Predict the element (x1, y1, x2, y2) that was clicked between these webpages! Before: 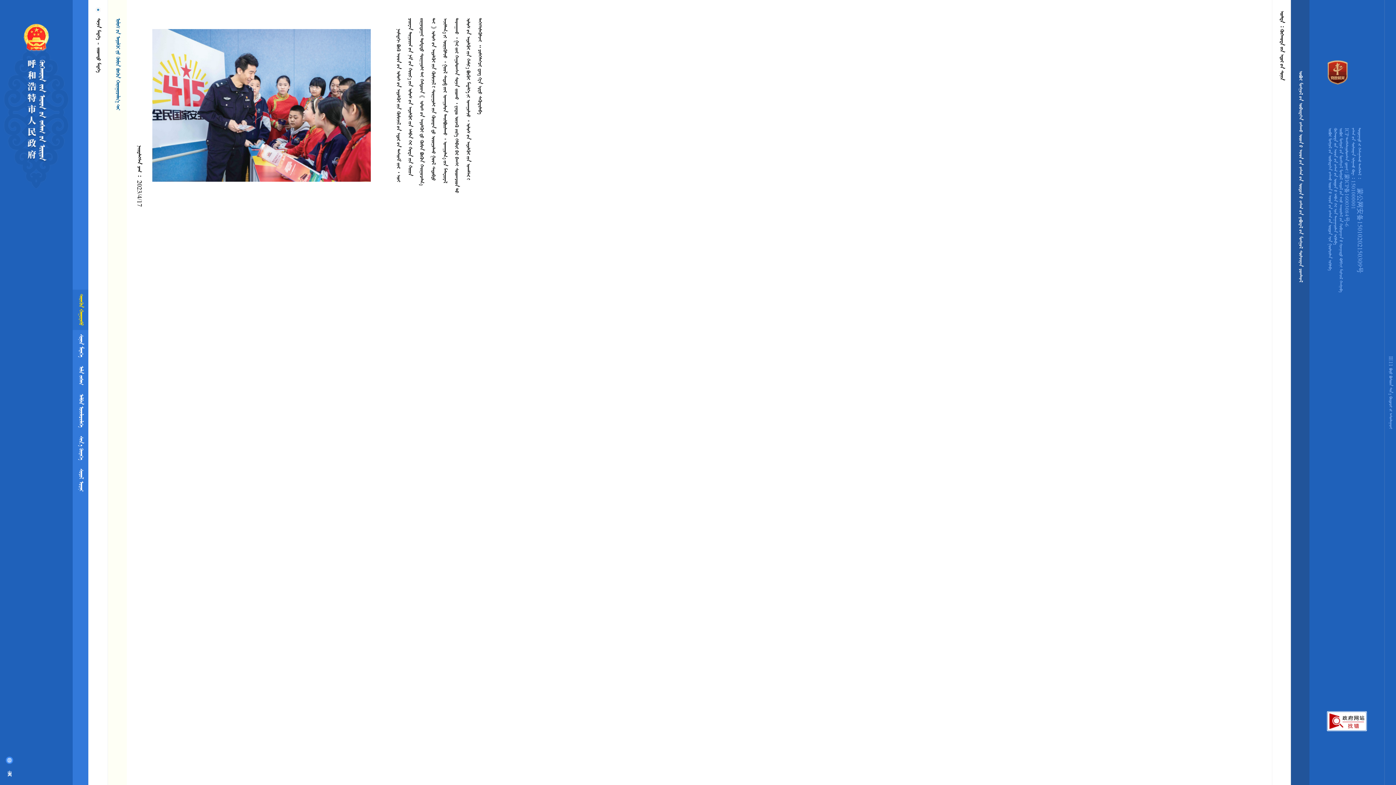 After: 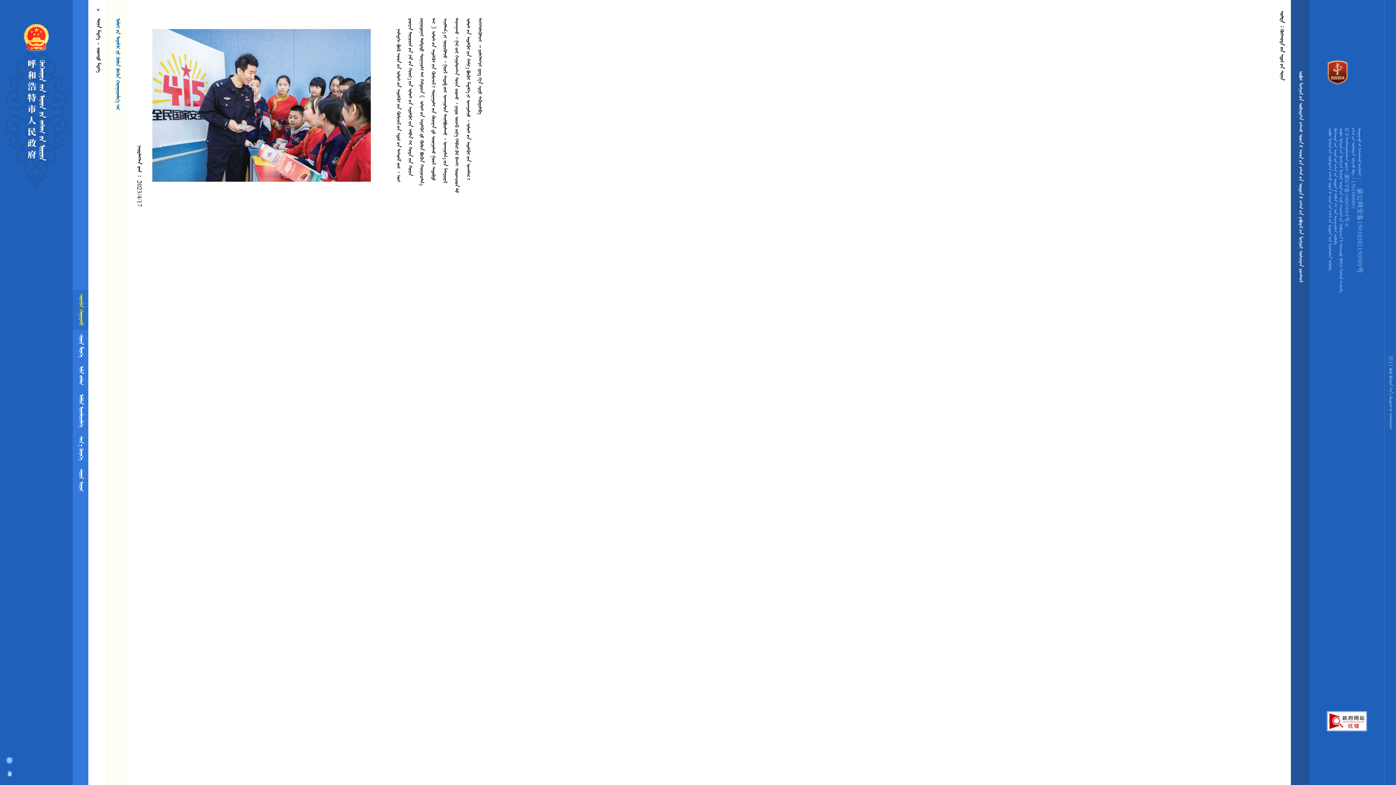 Action: bbox: (1325, 59, 1331, 85)